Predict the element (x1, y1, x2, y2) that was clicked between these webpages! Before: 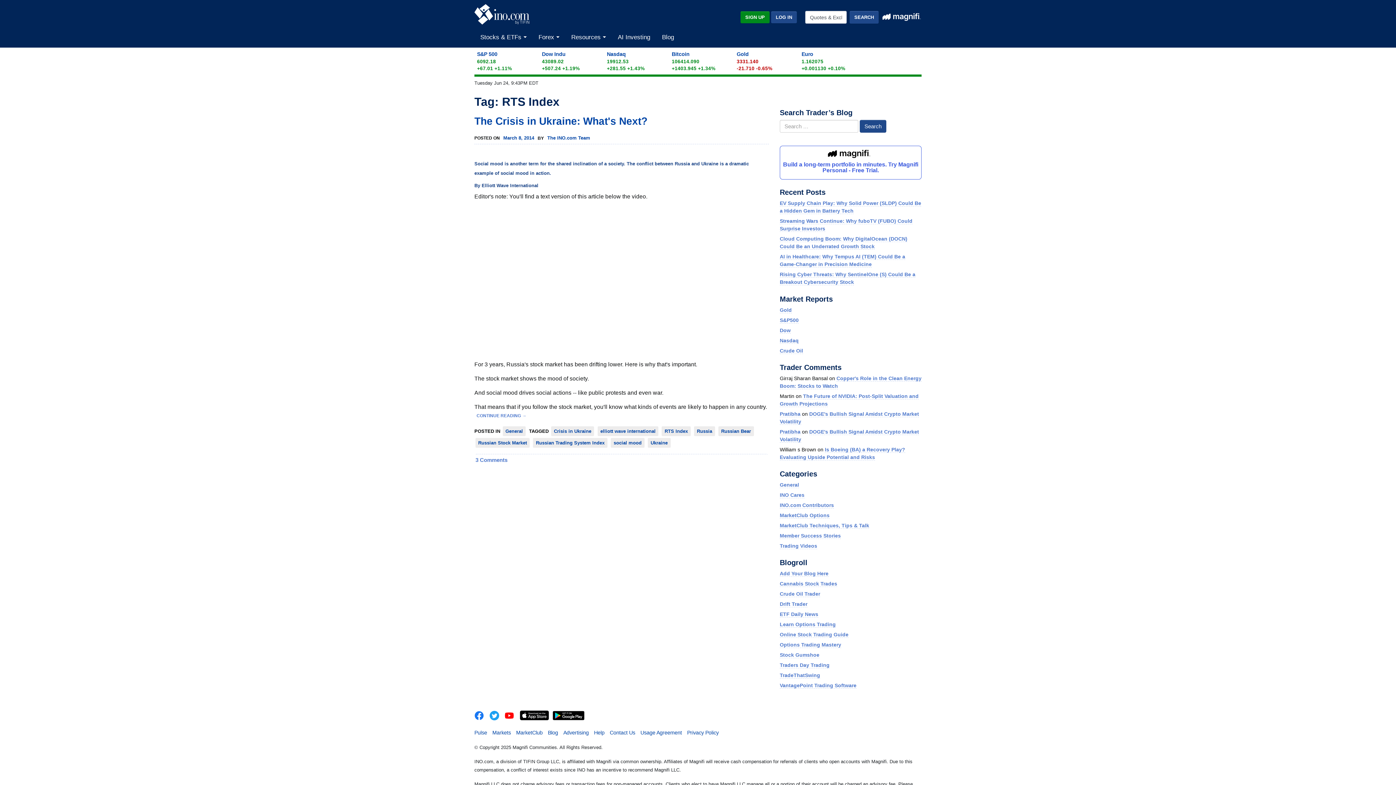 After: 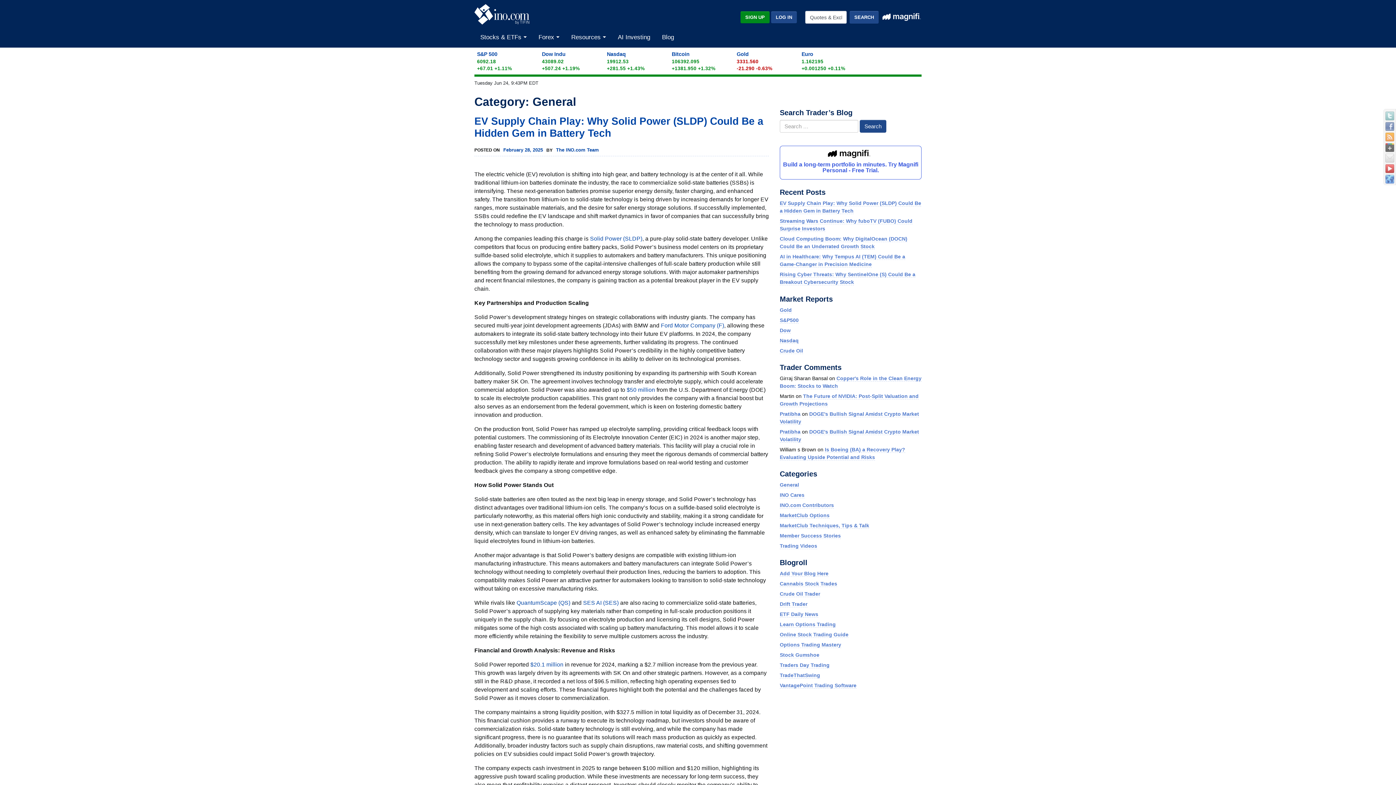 Action: label: General bbox: (502, 391, 525, 401)